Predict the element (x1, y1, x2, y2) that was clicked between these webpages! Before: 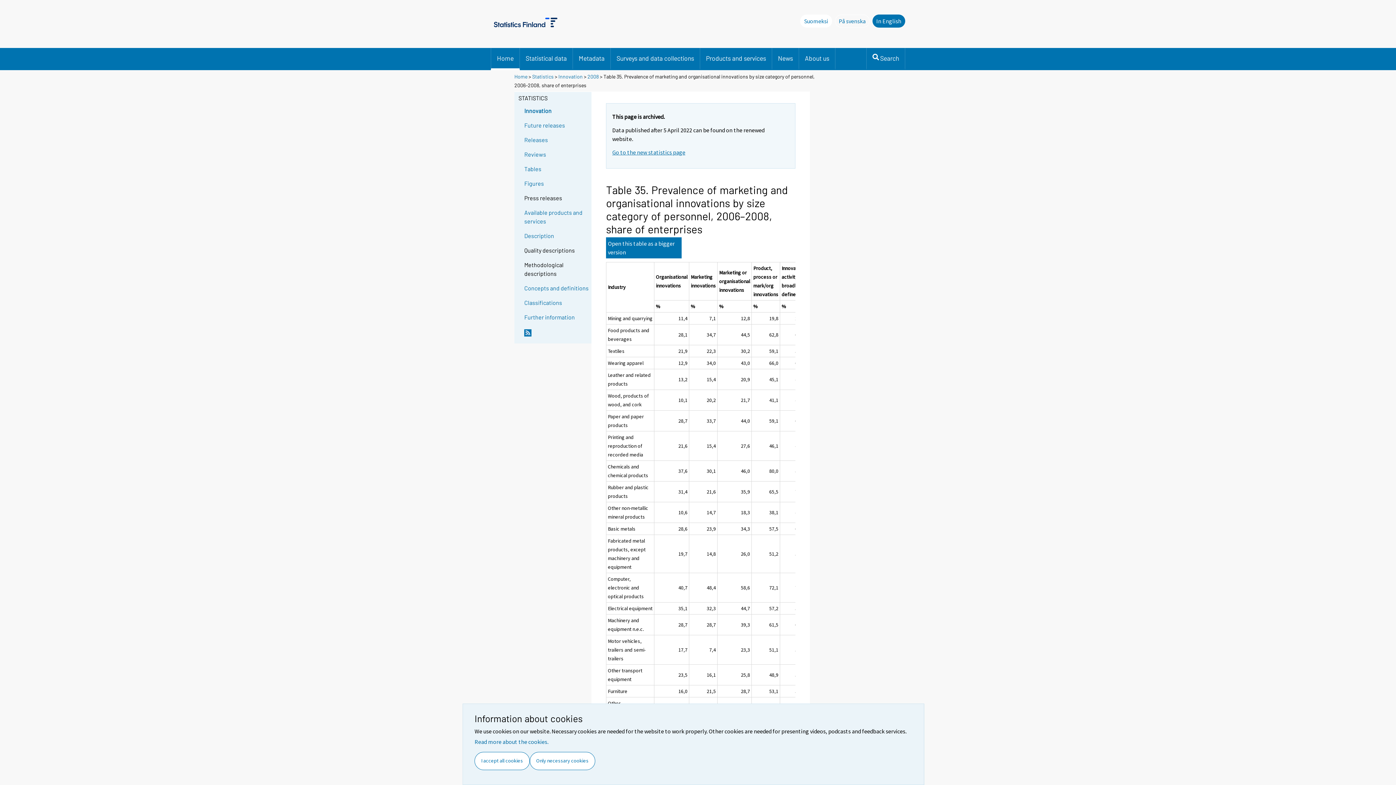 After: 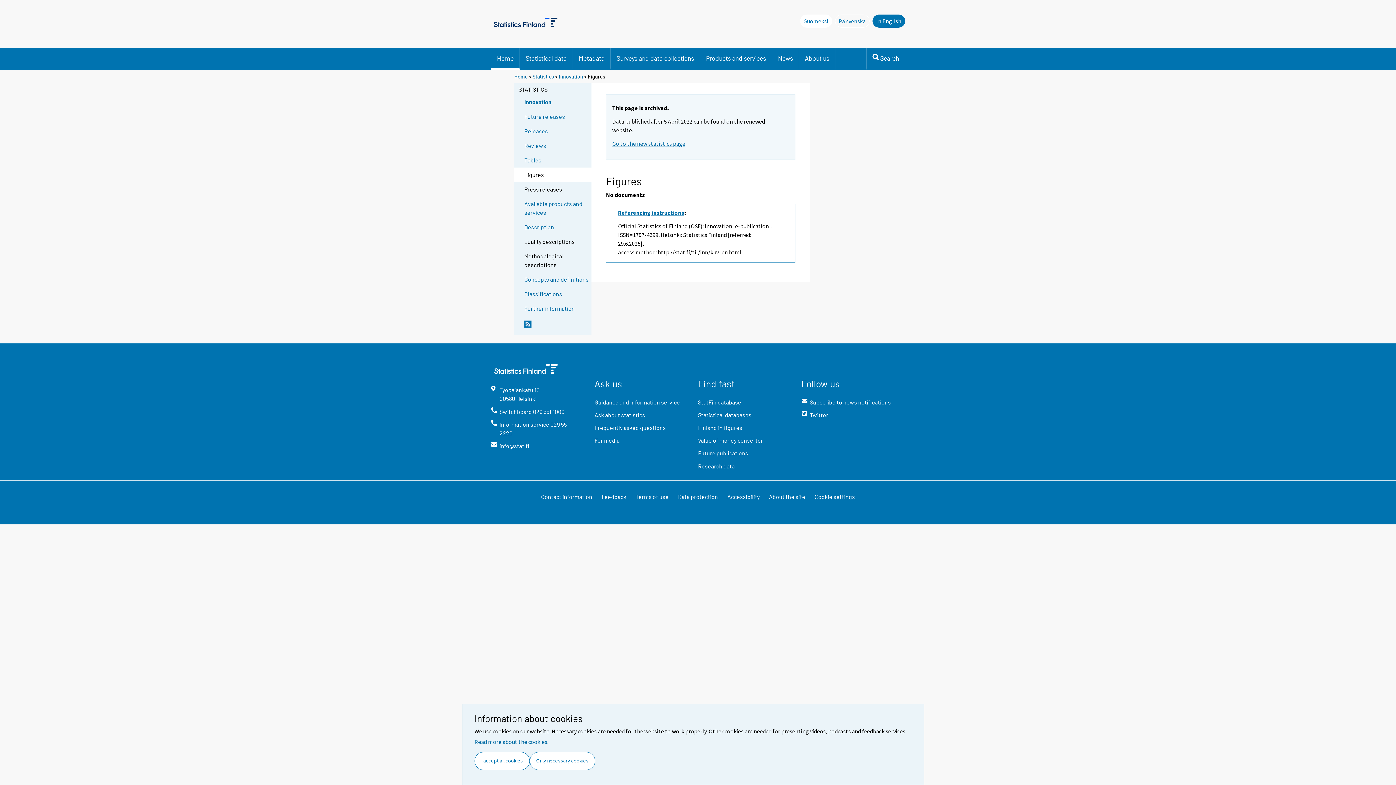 Action: bbox: (524, 179, 590, 188) label: Figures